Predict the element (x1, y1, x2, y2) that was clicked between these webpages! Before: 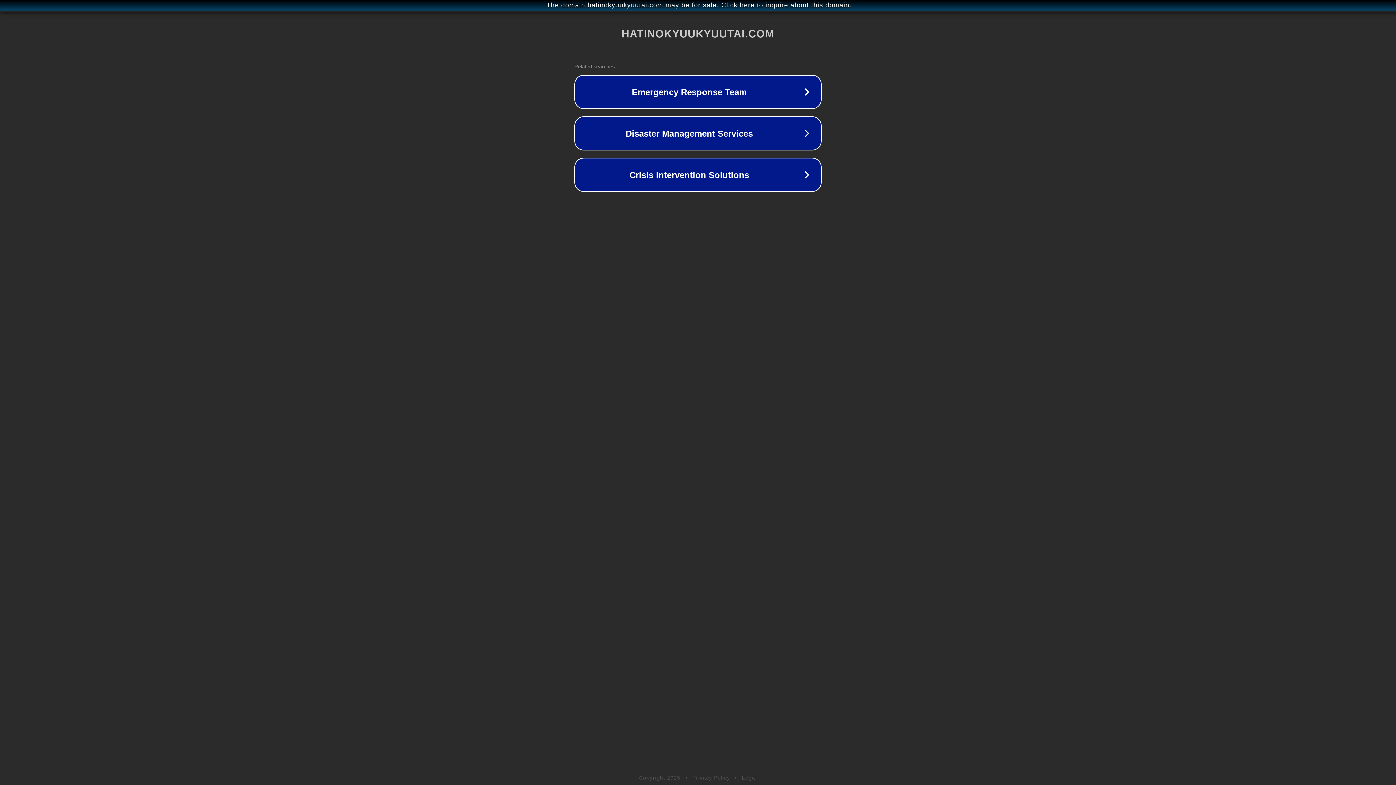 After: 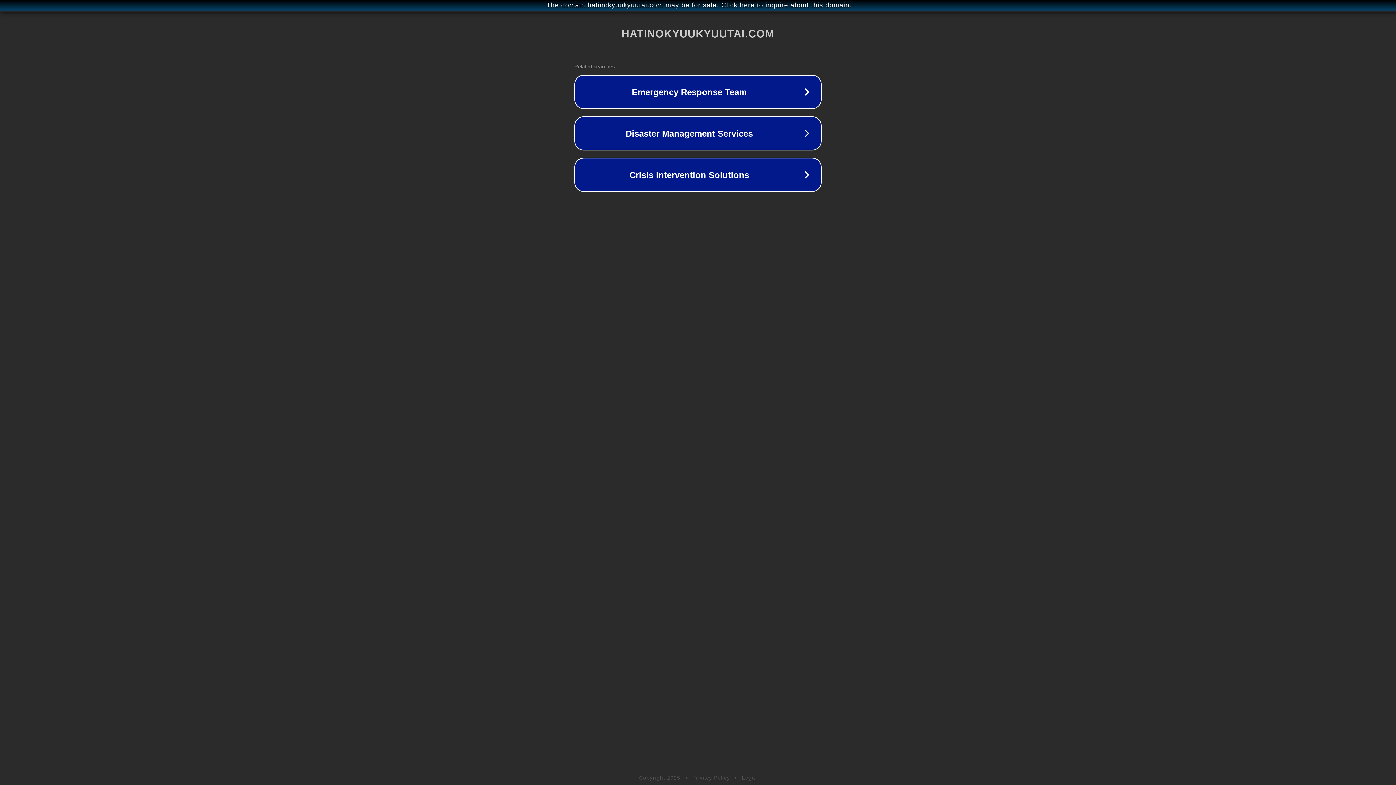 Action: bbox: (692, 775, 730, 781) label: Privacy Policy